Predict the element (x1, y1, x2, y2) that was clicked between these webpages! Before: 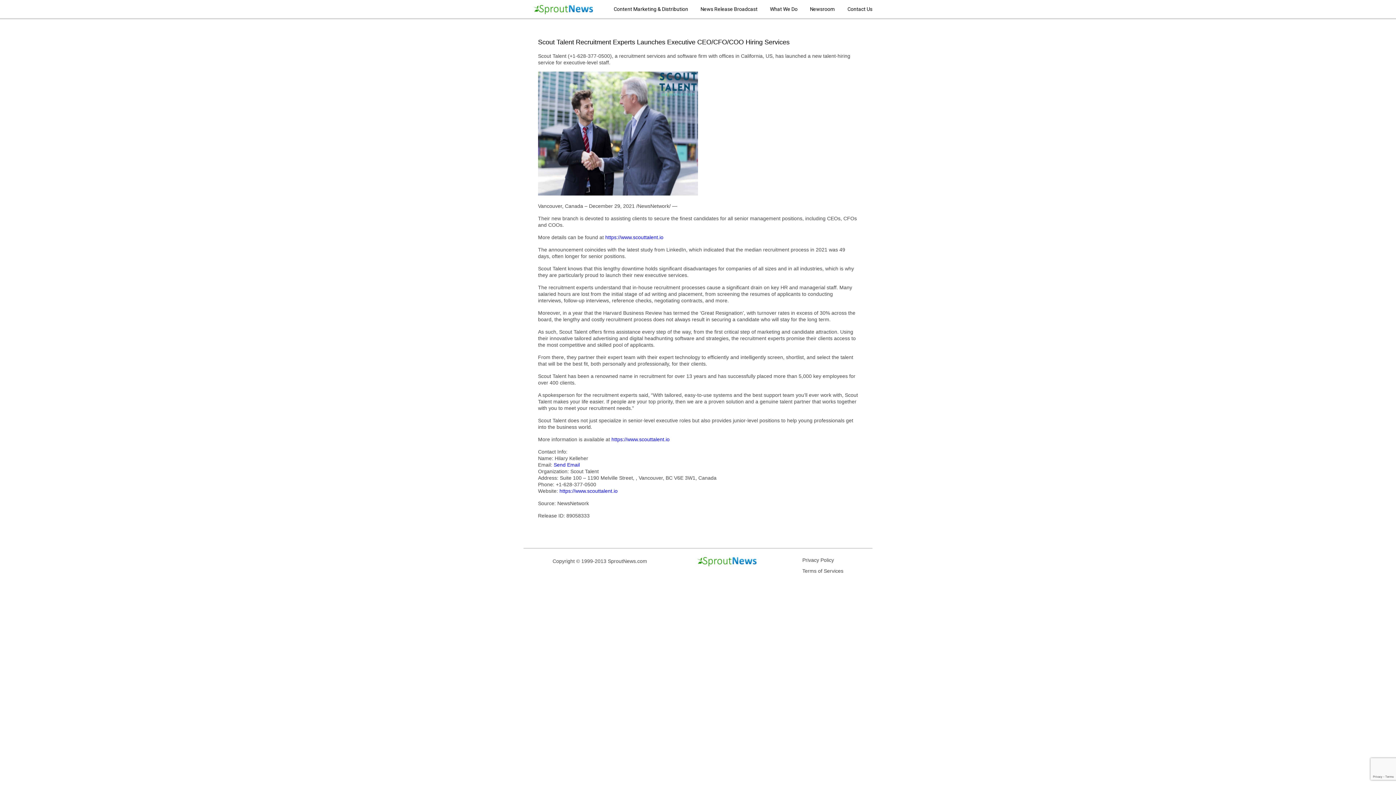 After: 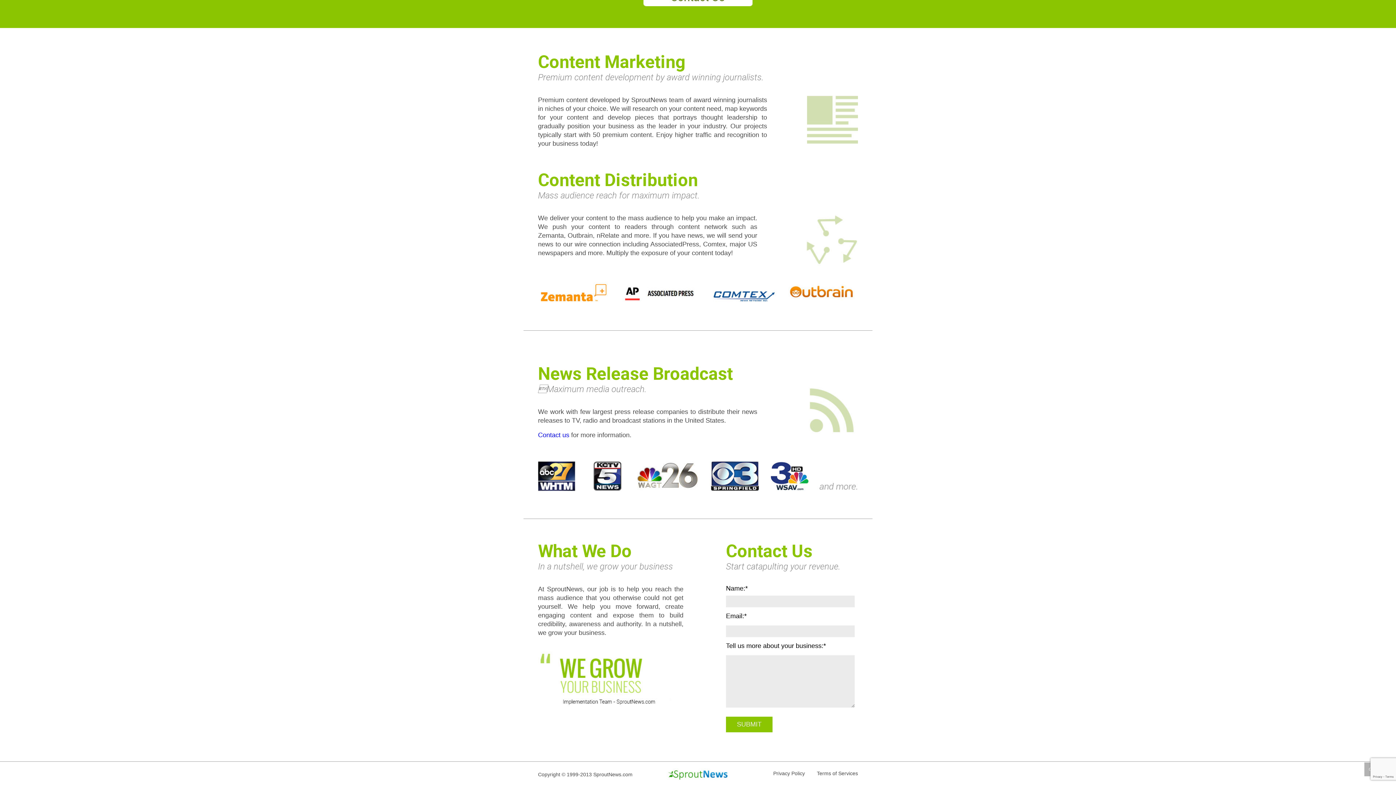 Action: label: What We Do bbox: (770, 0, 797, 17)